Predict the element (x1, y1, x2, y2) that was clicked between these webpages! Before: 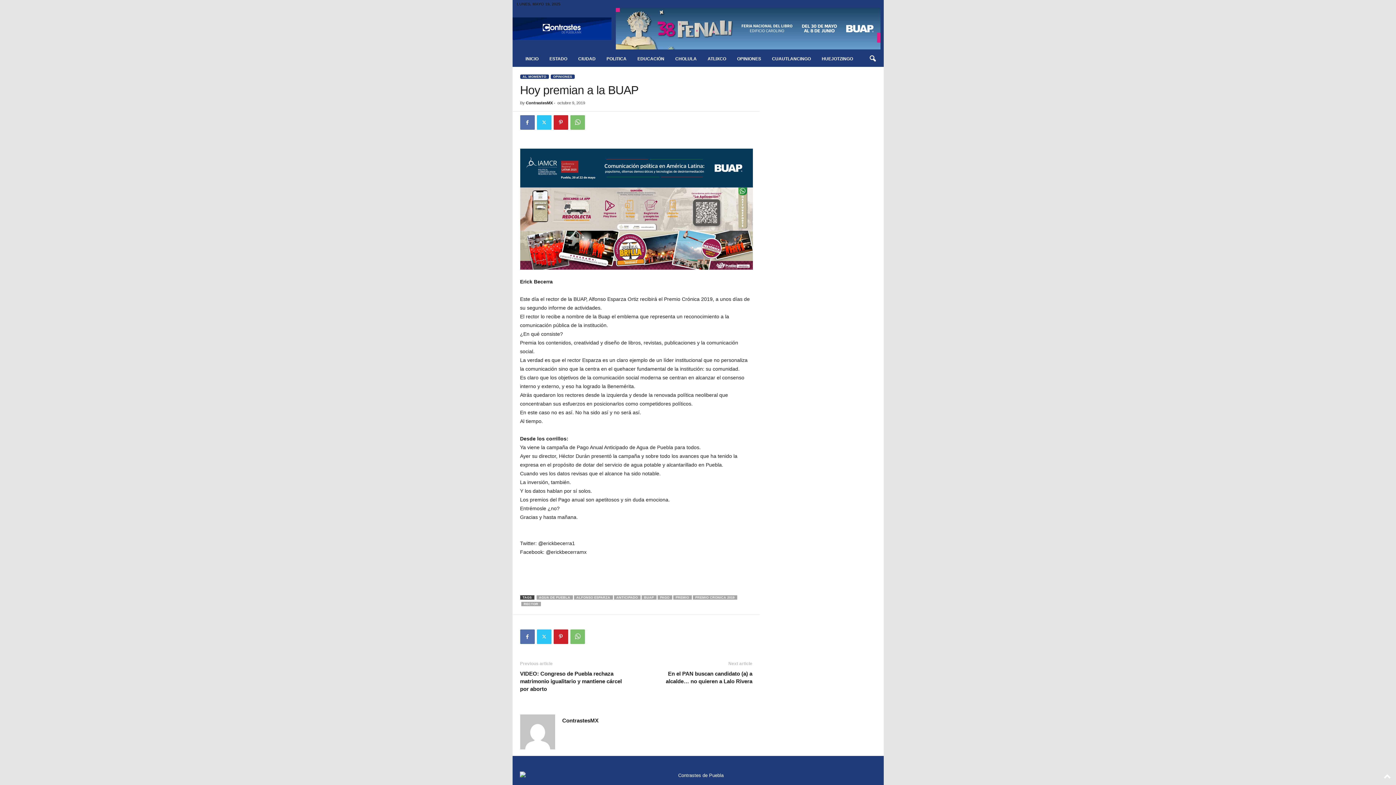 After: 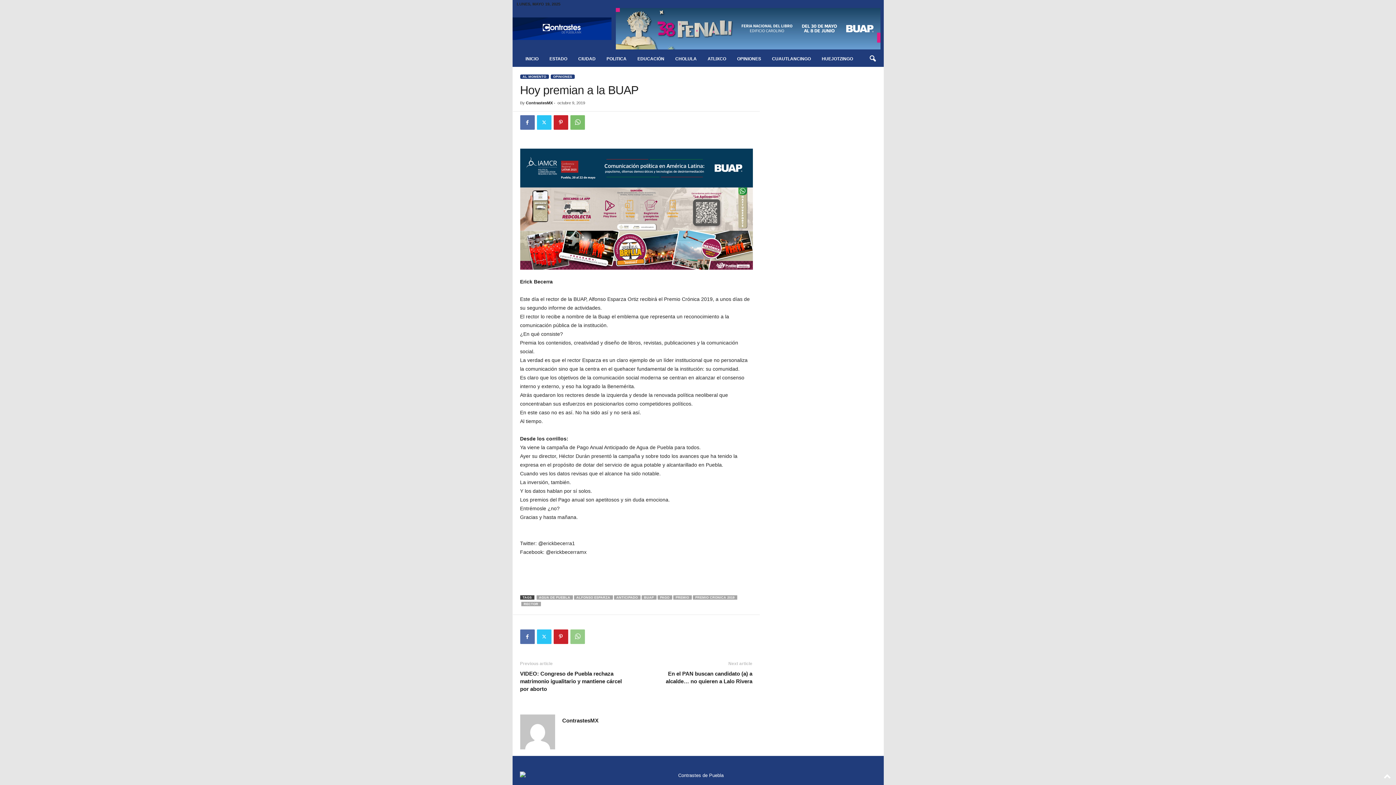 Action: bbox: (570, 629, 584, 644)